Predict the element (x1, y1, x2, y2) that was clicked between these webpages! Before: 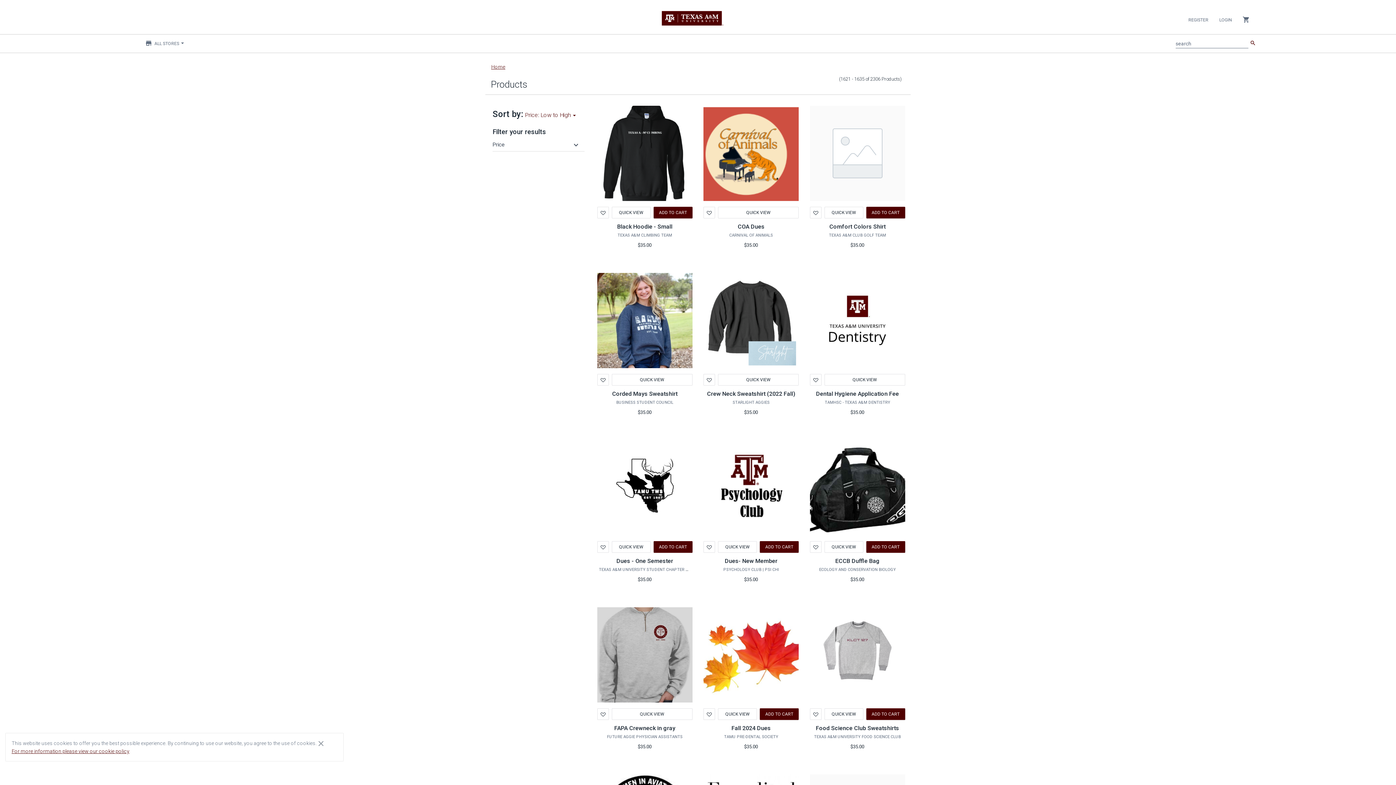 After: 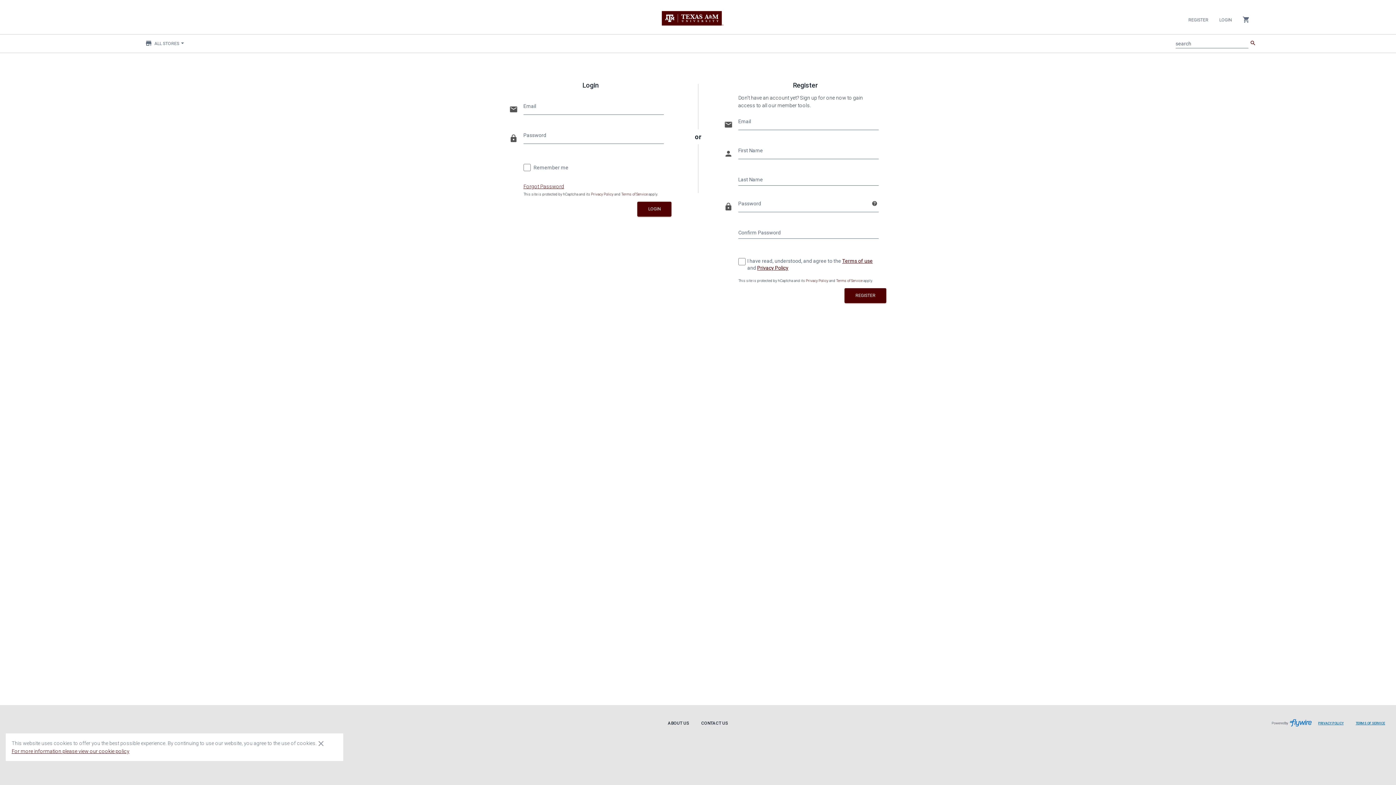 Action: bbox: (597, 206, 608, 218)